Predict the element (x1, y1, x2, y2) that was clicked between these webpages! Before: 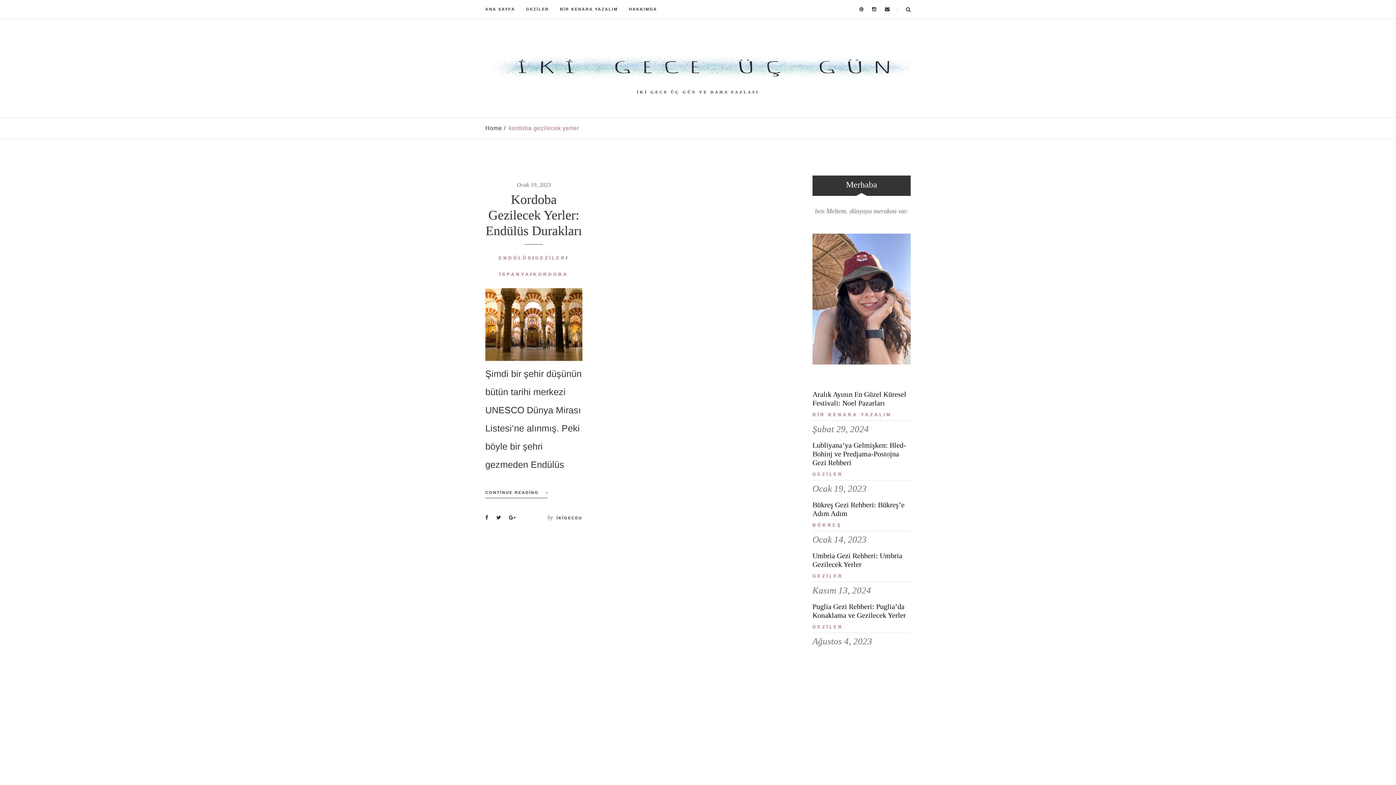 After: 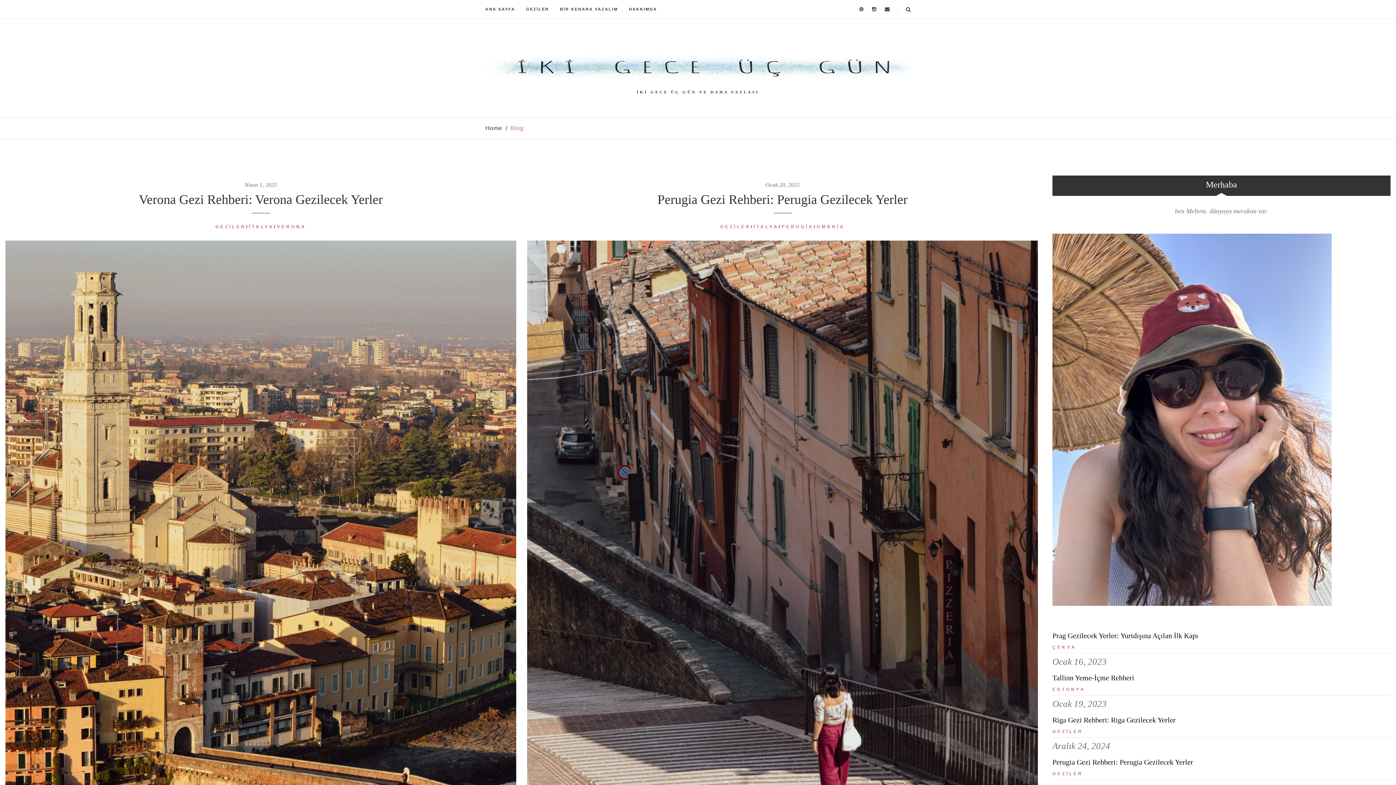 Action: bbox: (485, 125, 502, 131) label: Home